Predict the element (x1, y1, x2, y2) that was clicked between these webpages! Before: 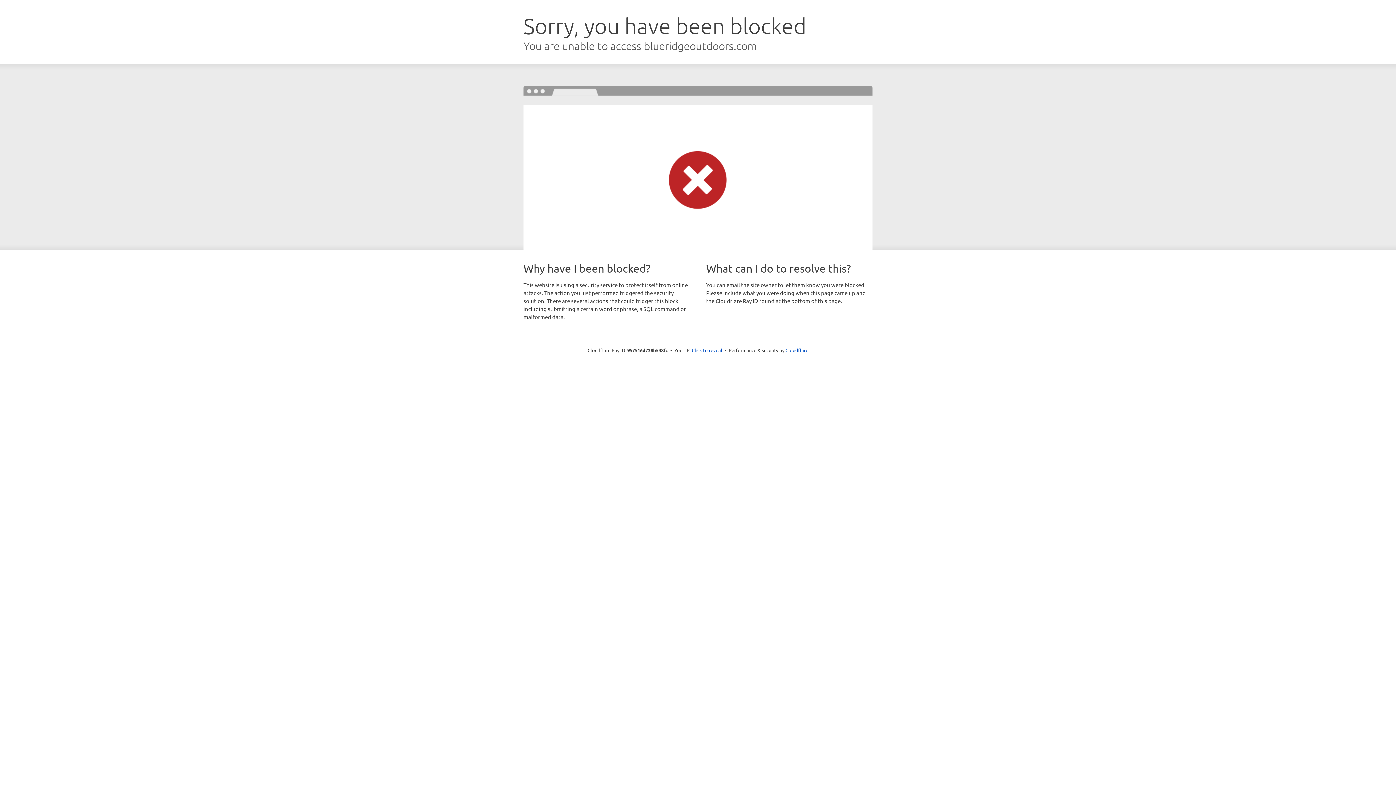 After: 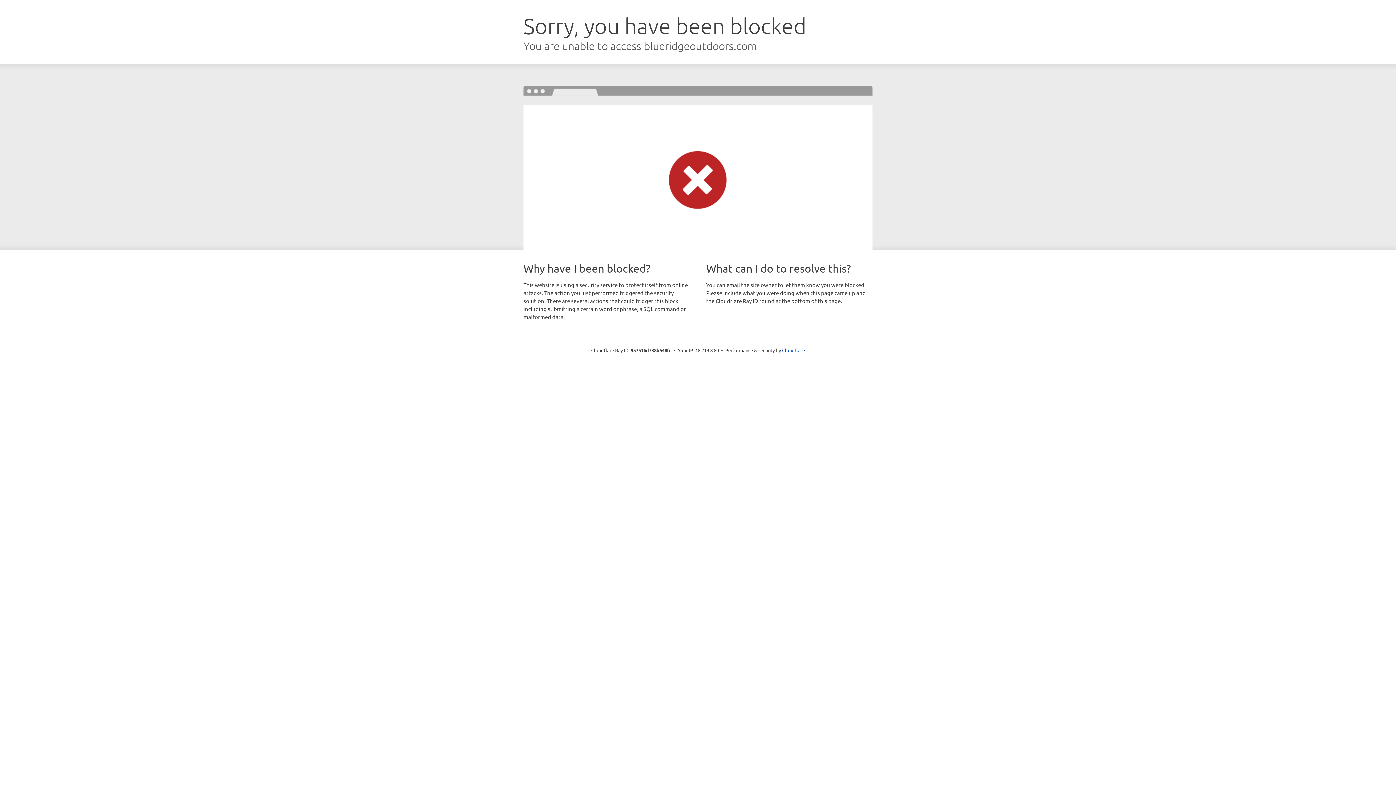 Action: label: Click to reveal bbox: (692, 346, 722, 353)